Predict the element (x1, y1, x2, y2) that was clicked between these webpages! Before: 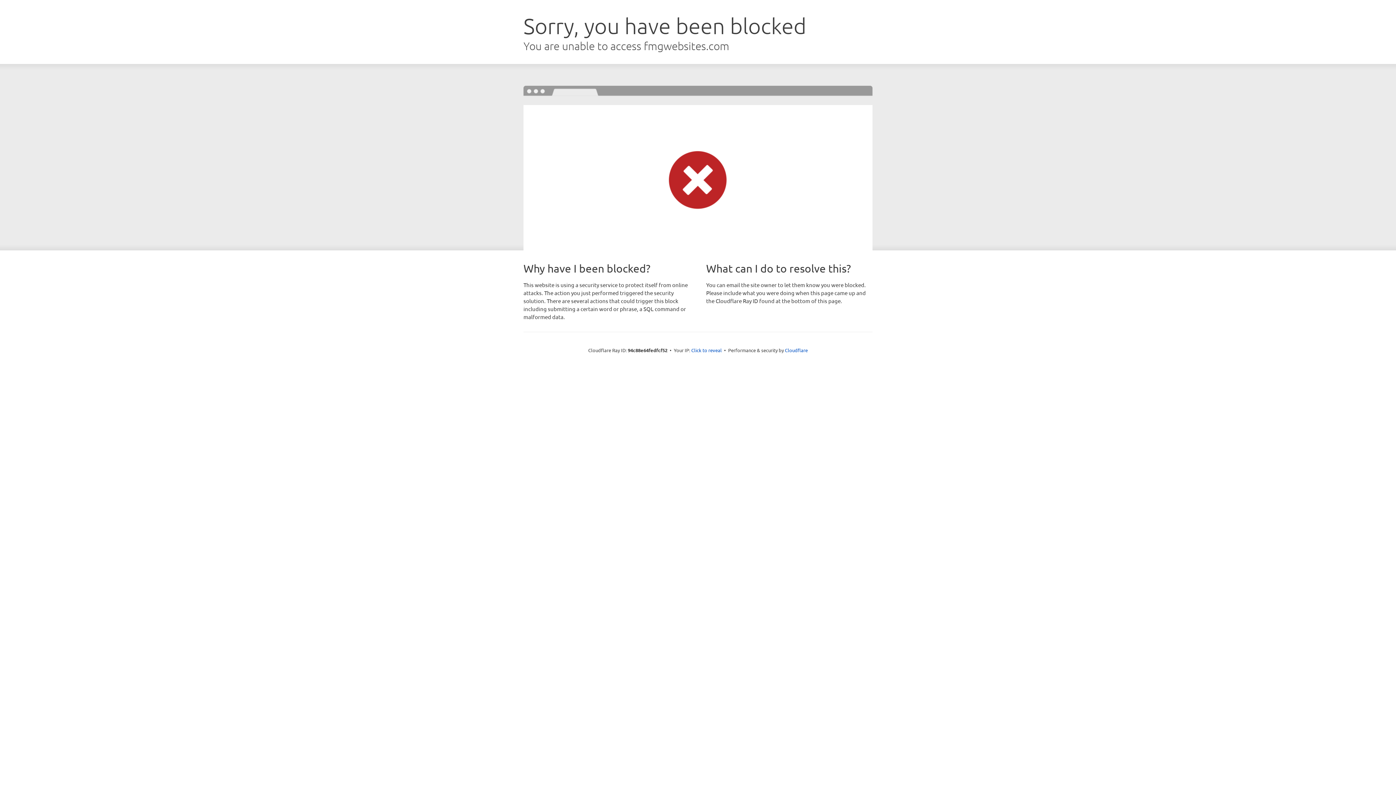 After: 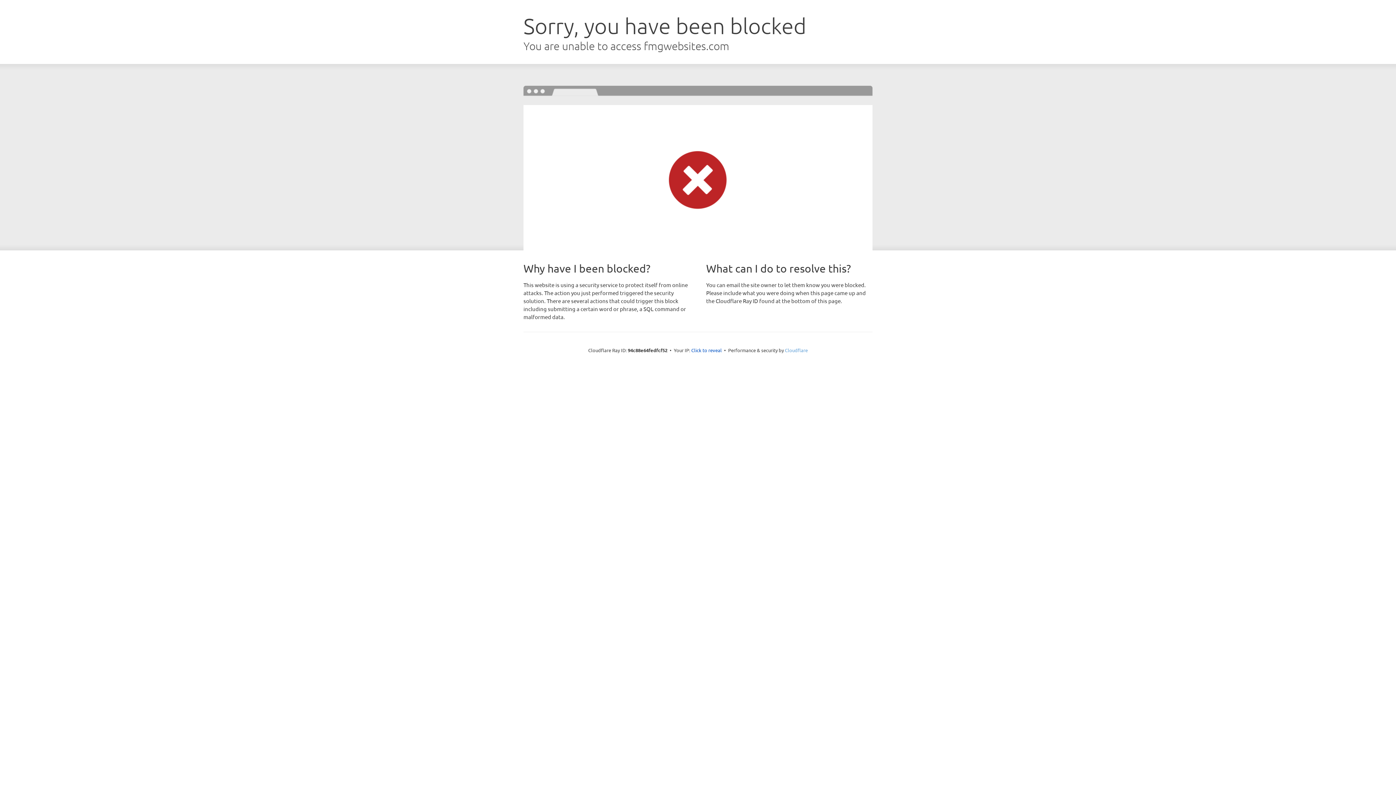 Action: bbox: (785, 347, 808, 353) label: Cloudflare